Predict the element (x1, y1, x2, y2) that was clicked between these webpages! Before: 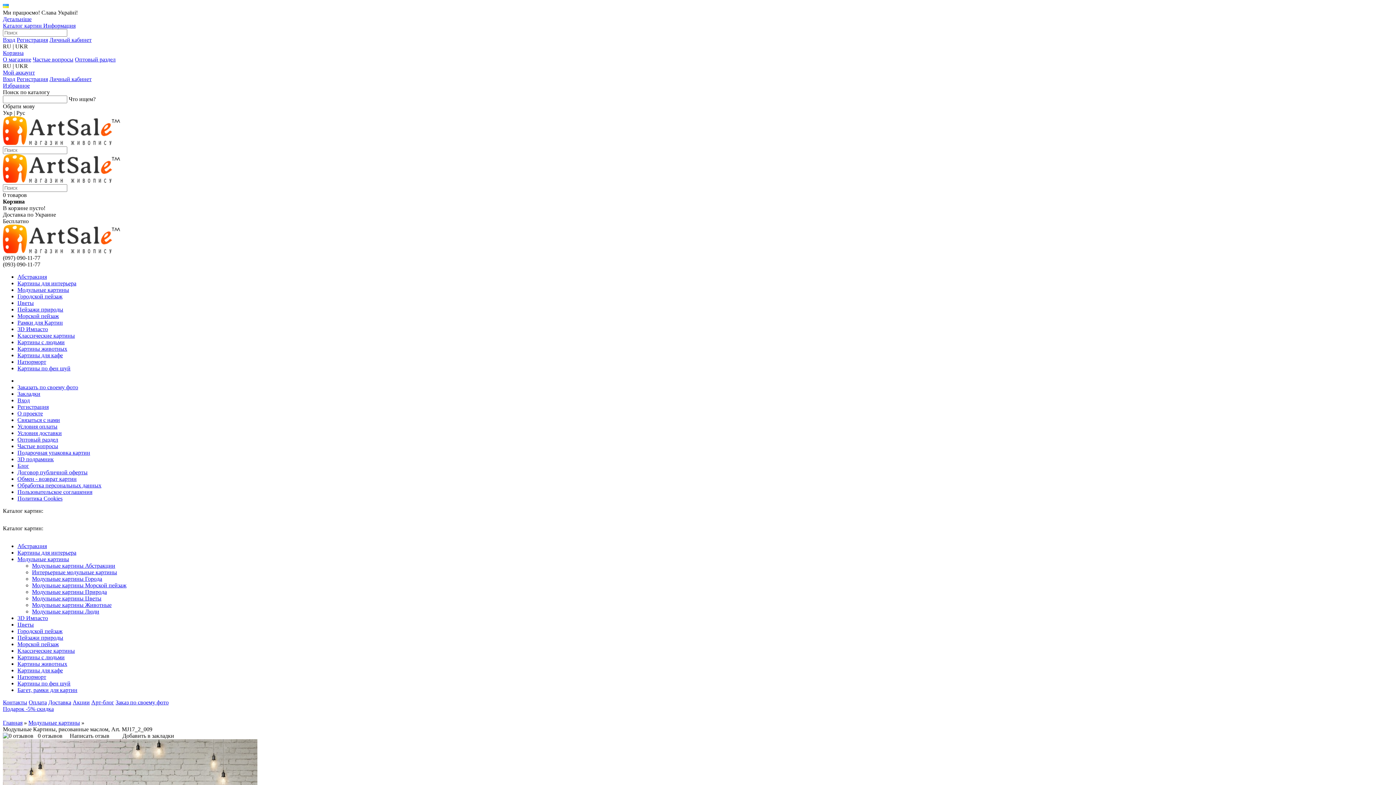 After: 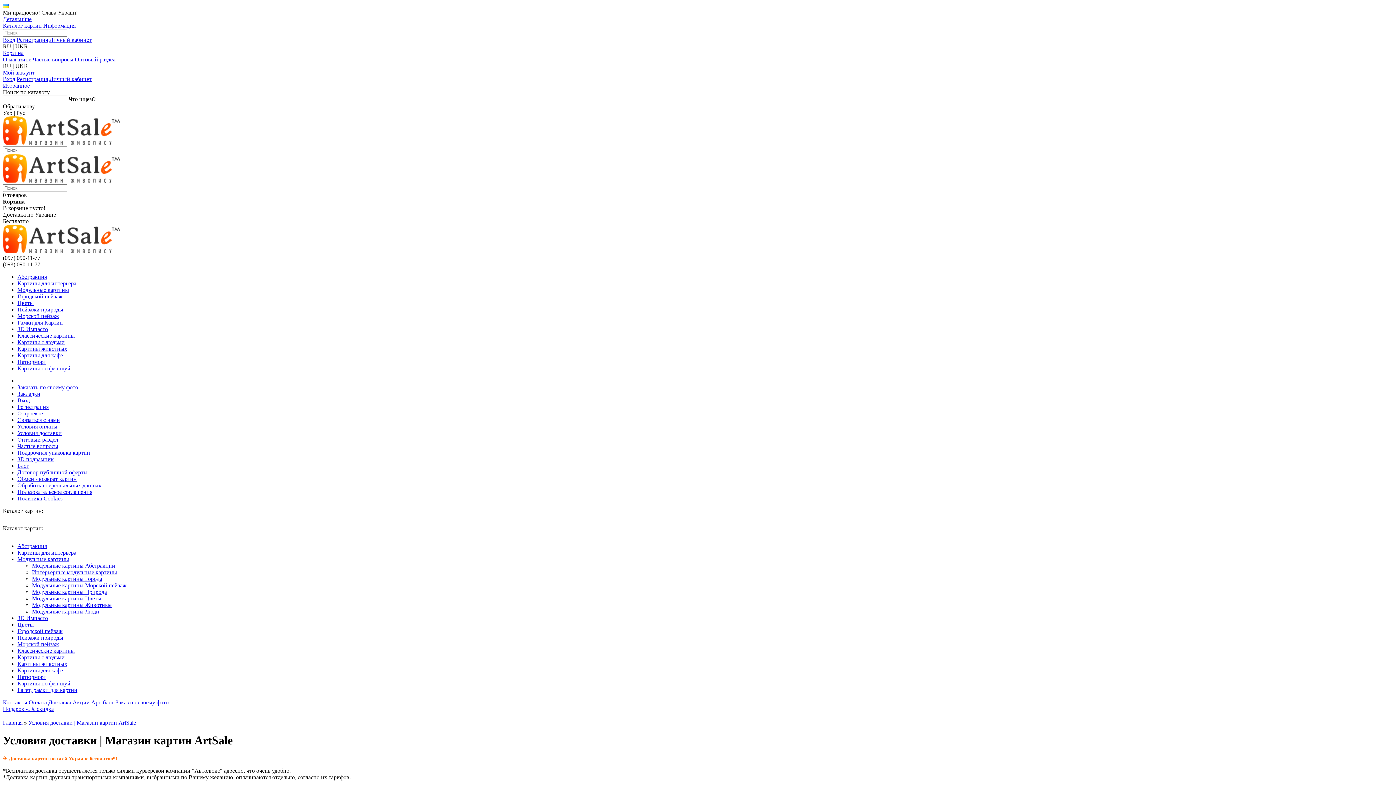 Action: label: Доставка bbox: (48, 699, 71, 705)